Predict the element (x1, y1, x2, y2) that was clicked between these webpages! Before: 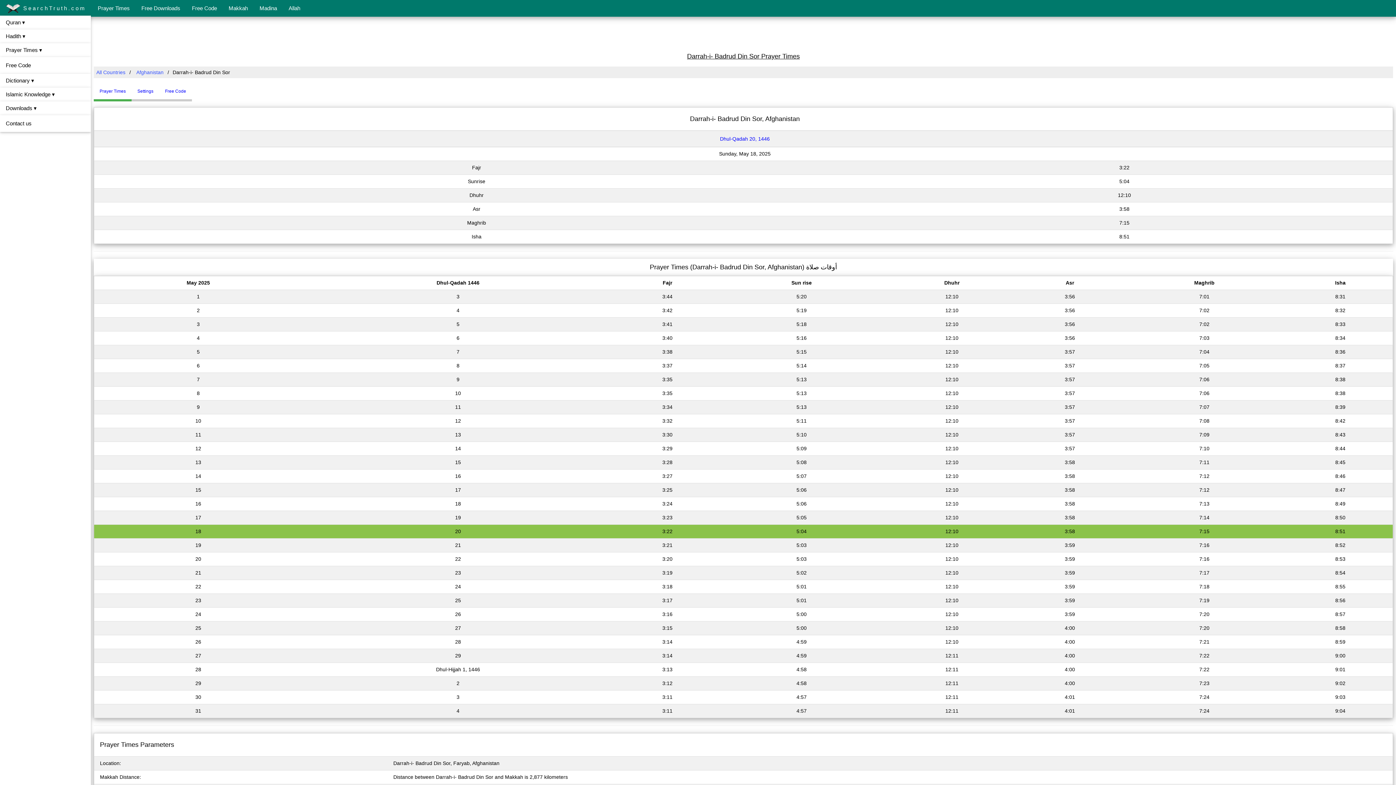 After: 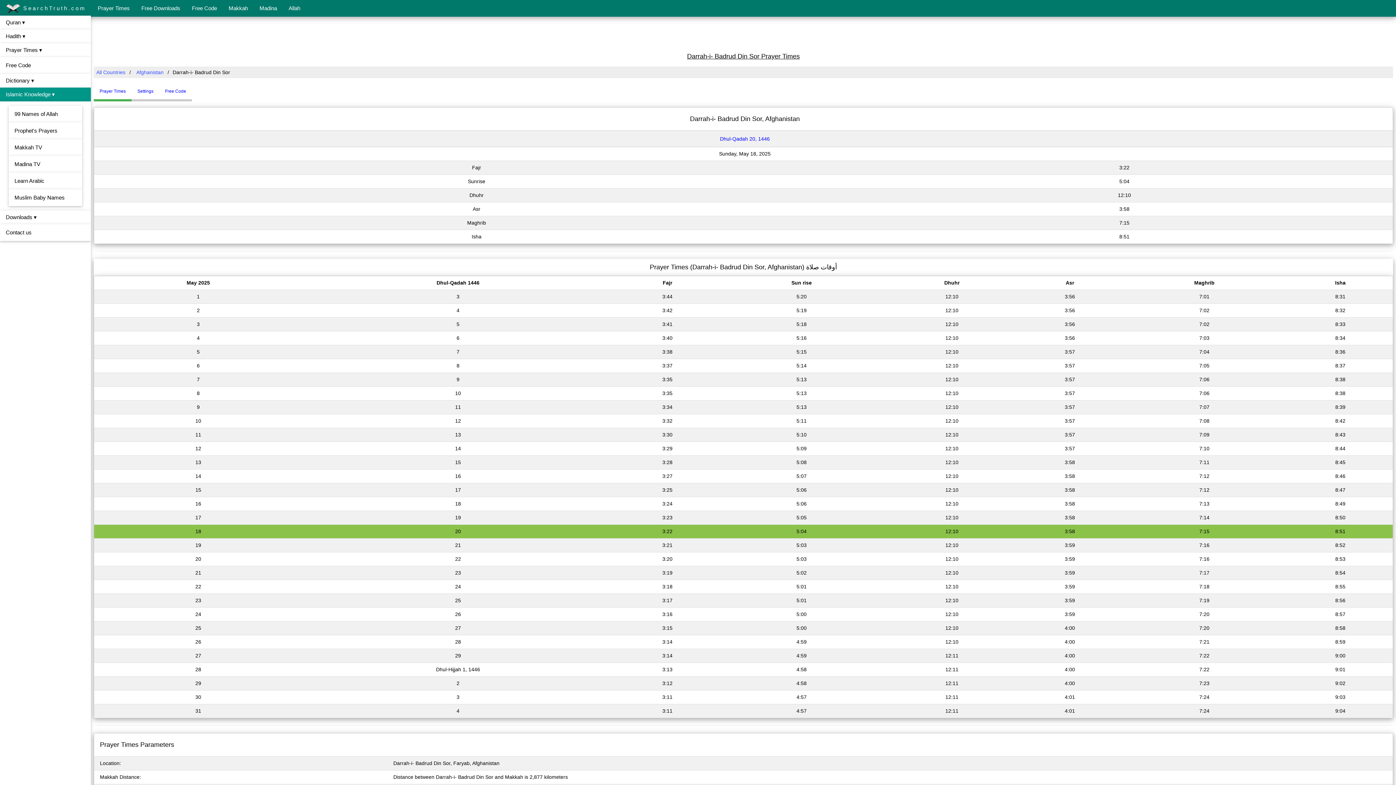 Action: bbox: (0, 87, 90, 101) label: Islamic Knowledge ▾